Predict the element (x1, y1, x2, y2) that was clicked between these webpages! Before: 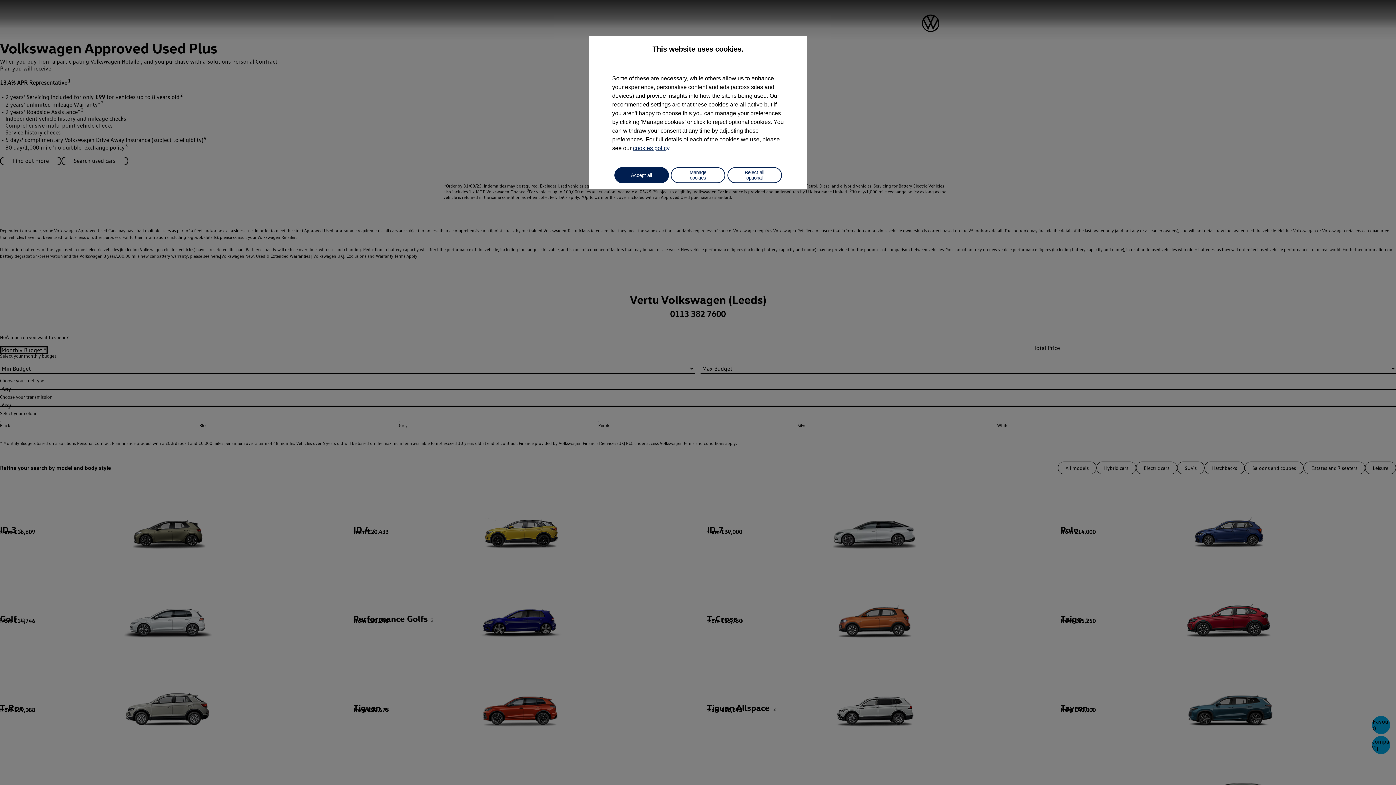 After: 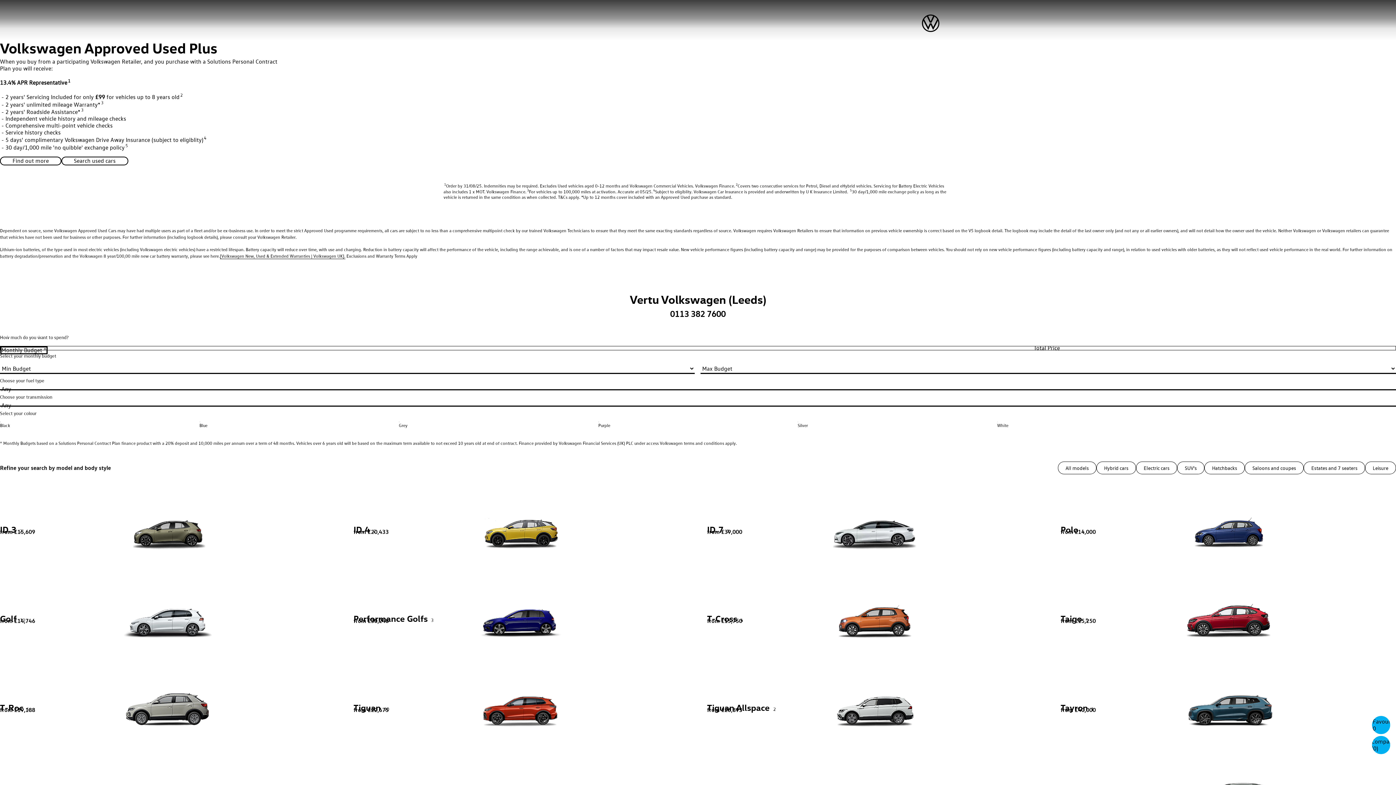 Action: bbox: (614, 167, 668, 183) label: Accept all